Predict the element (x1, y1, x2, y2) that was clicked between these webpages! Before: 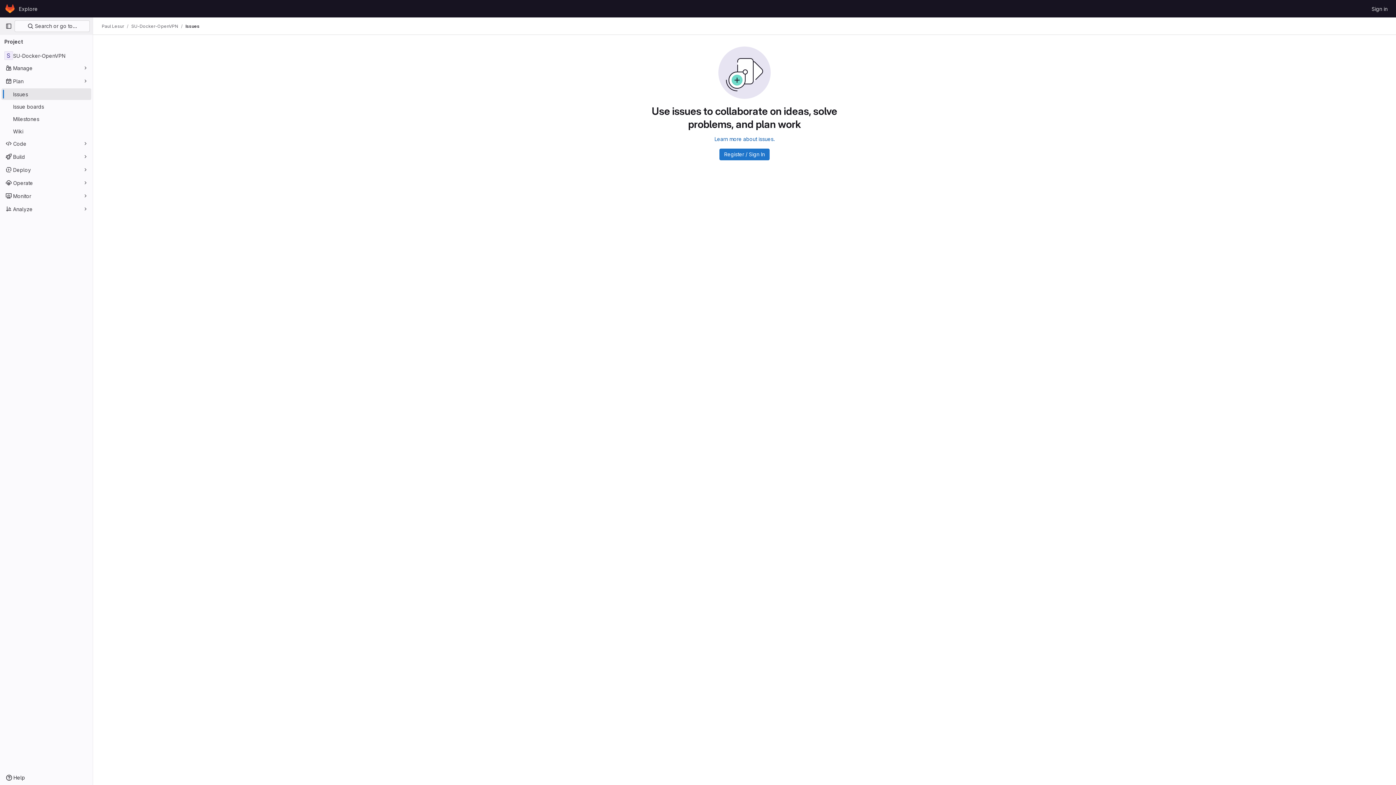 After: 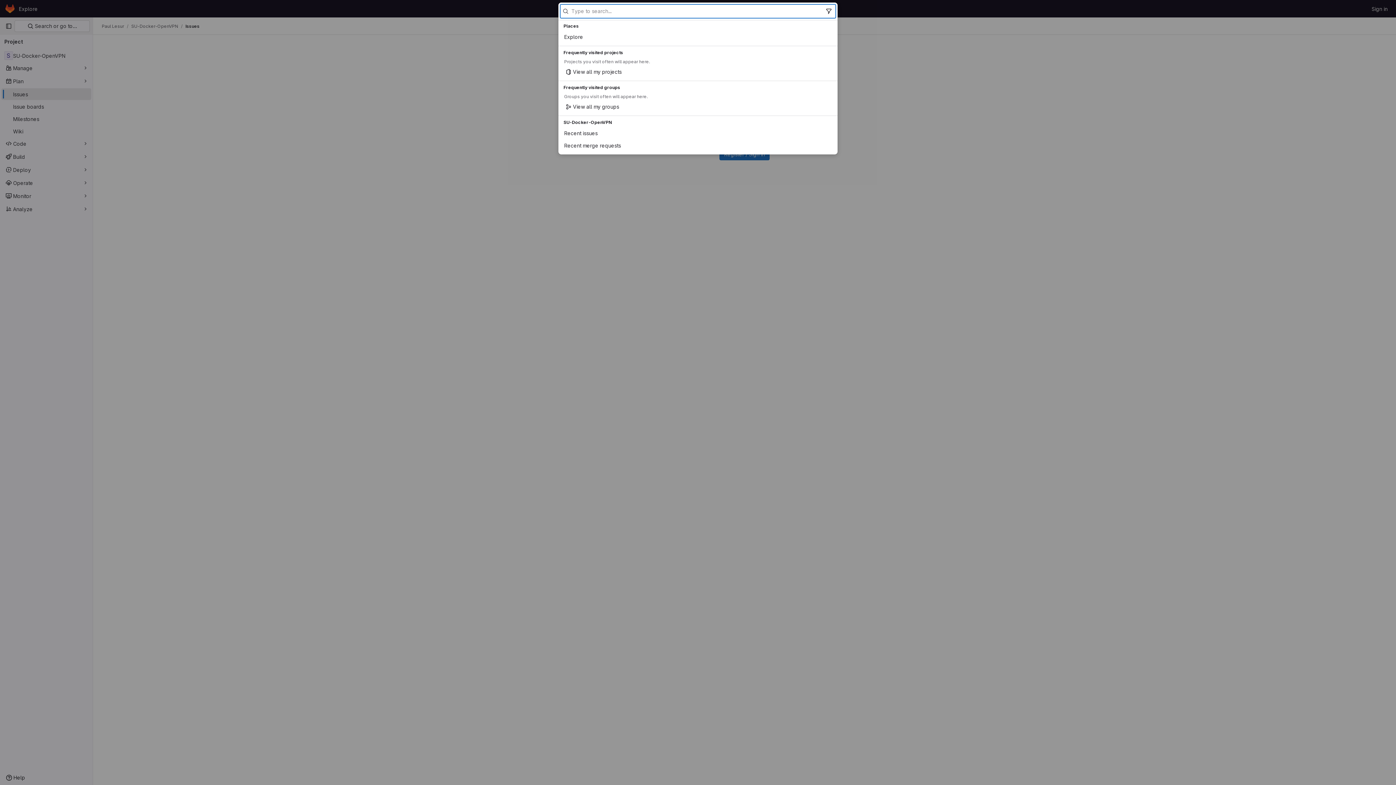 Action: label:  Search or go to… bbox: (14, 20, 89, 32)